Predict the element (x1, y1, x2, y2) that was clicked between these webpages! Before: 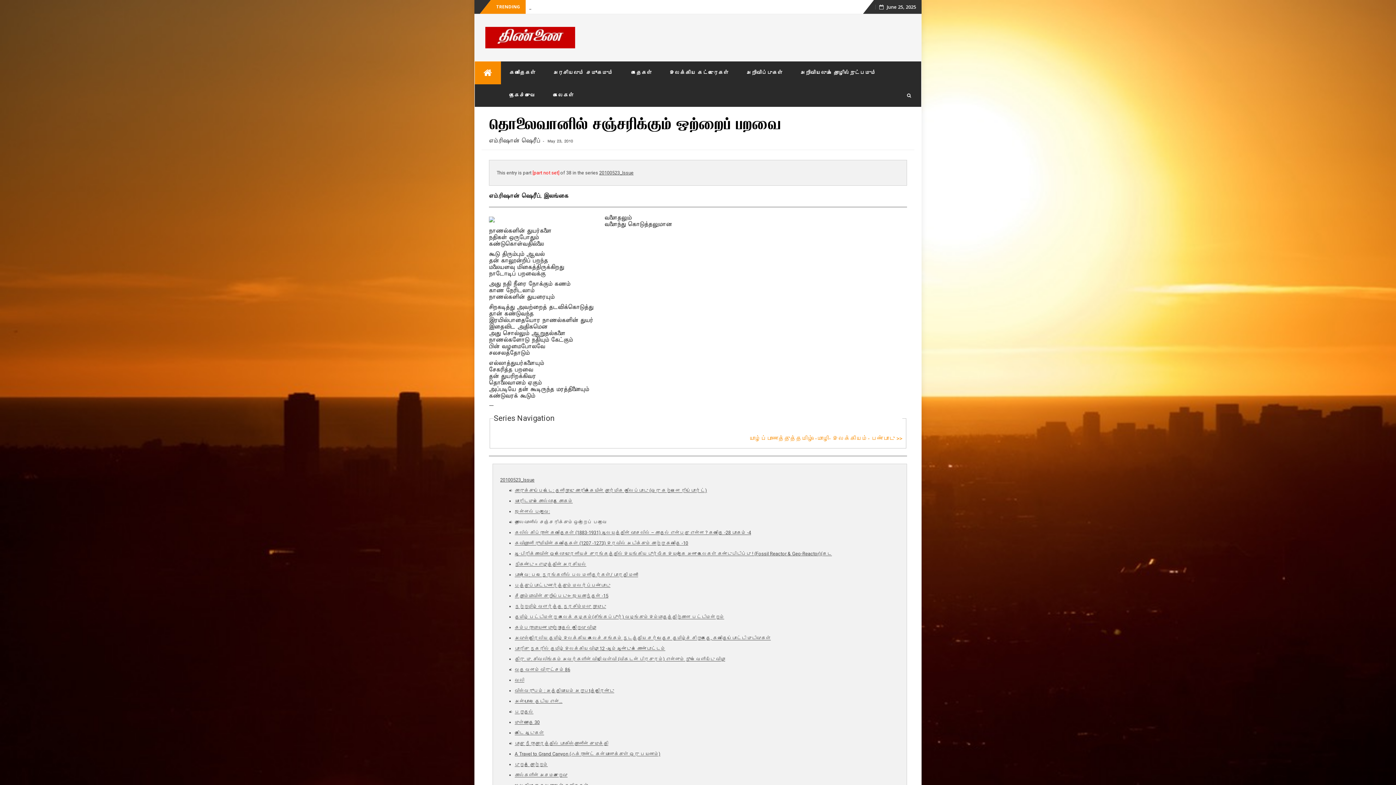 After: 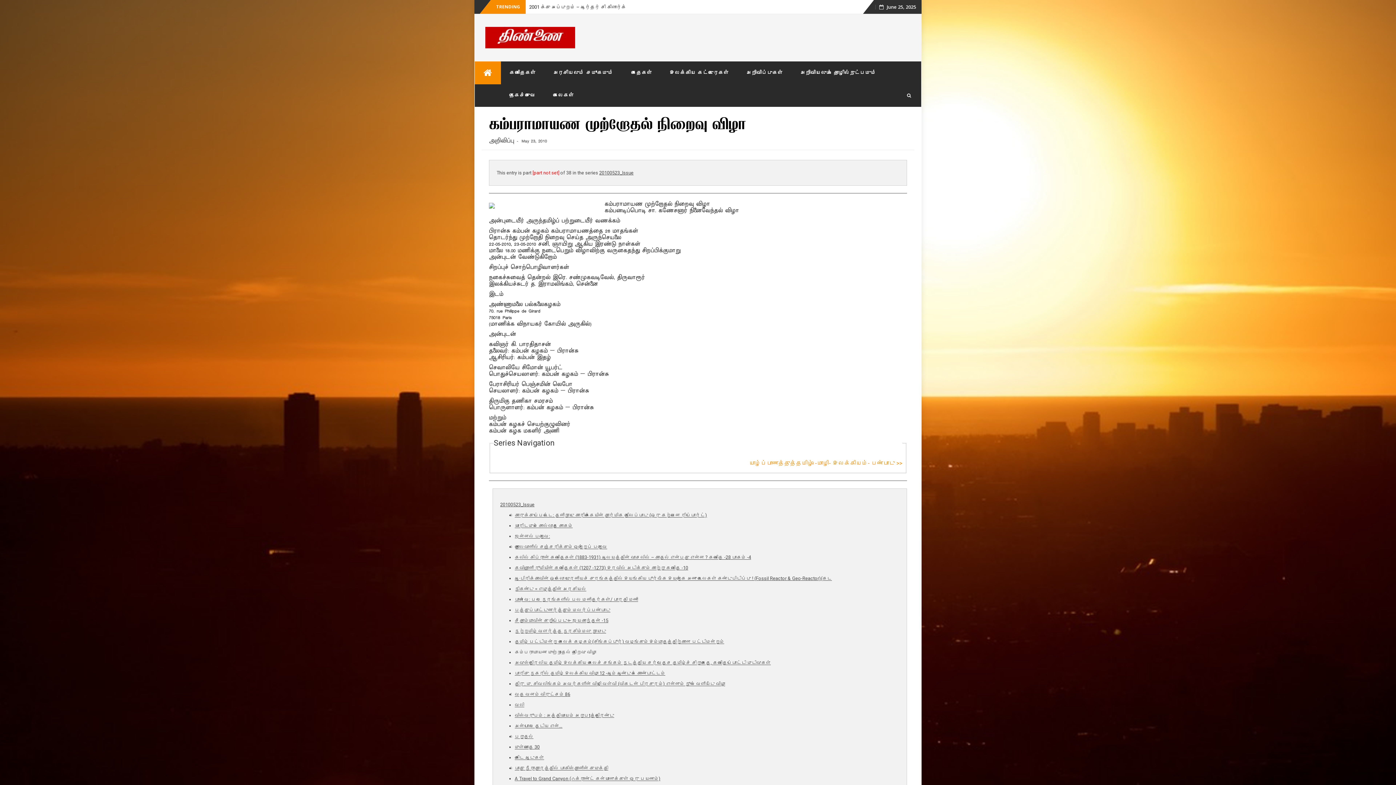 Action: bbox: (514, 624, 596, 630) label: கம்பராமாயண முற்றோதல் நிறைவு விழா